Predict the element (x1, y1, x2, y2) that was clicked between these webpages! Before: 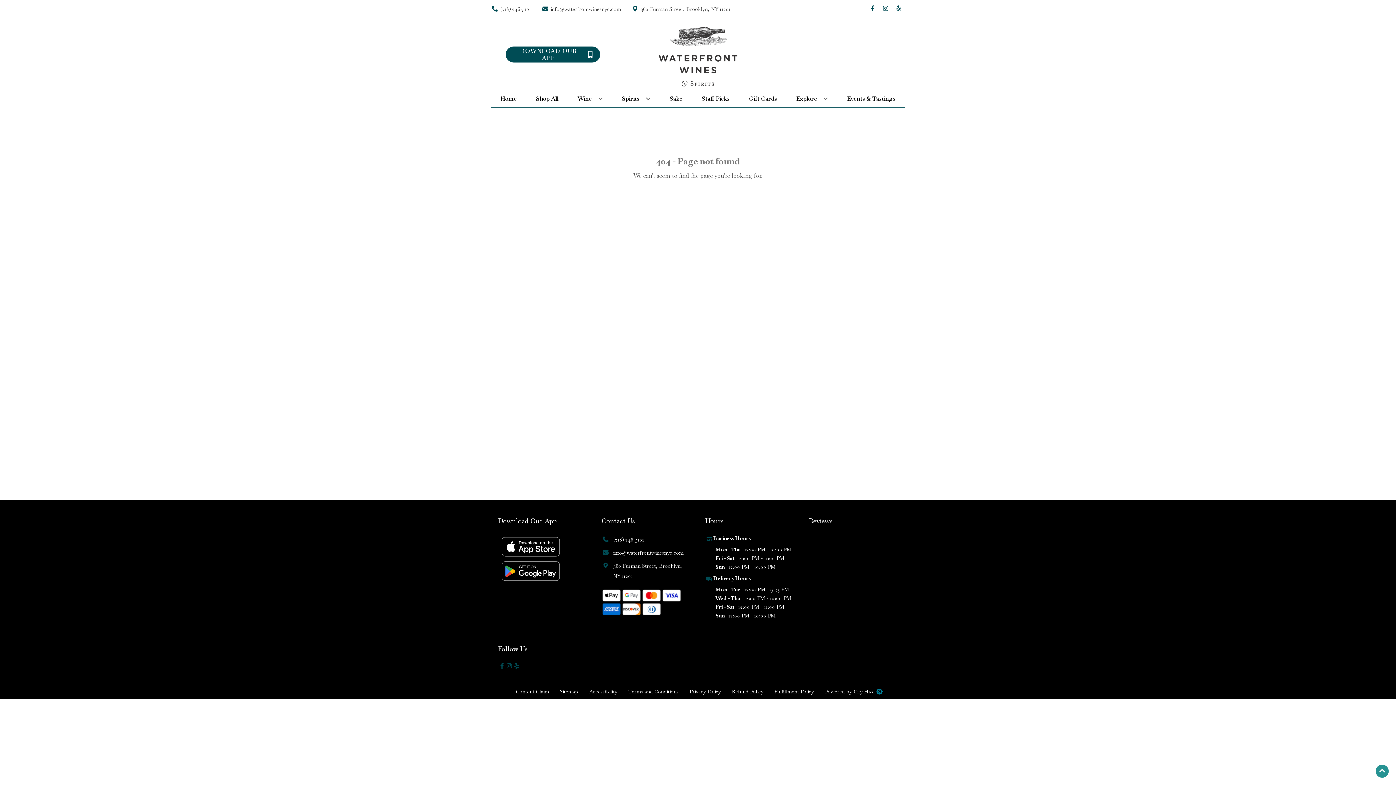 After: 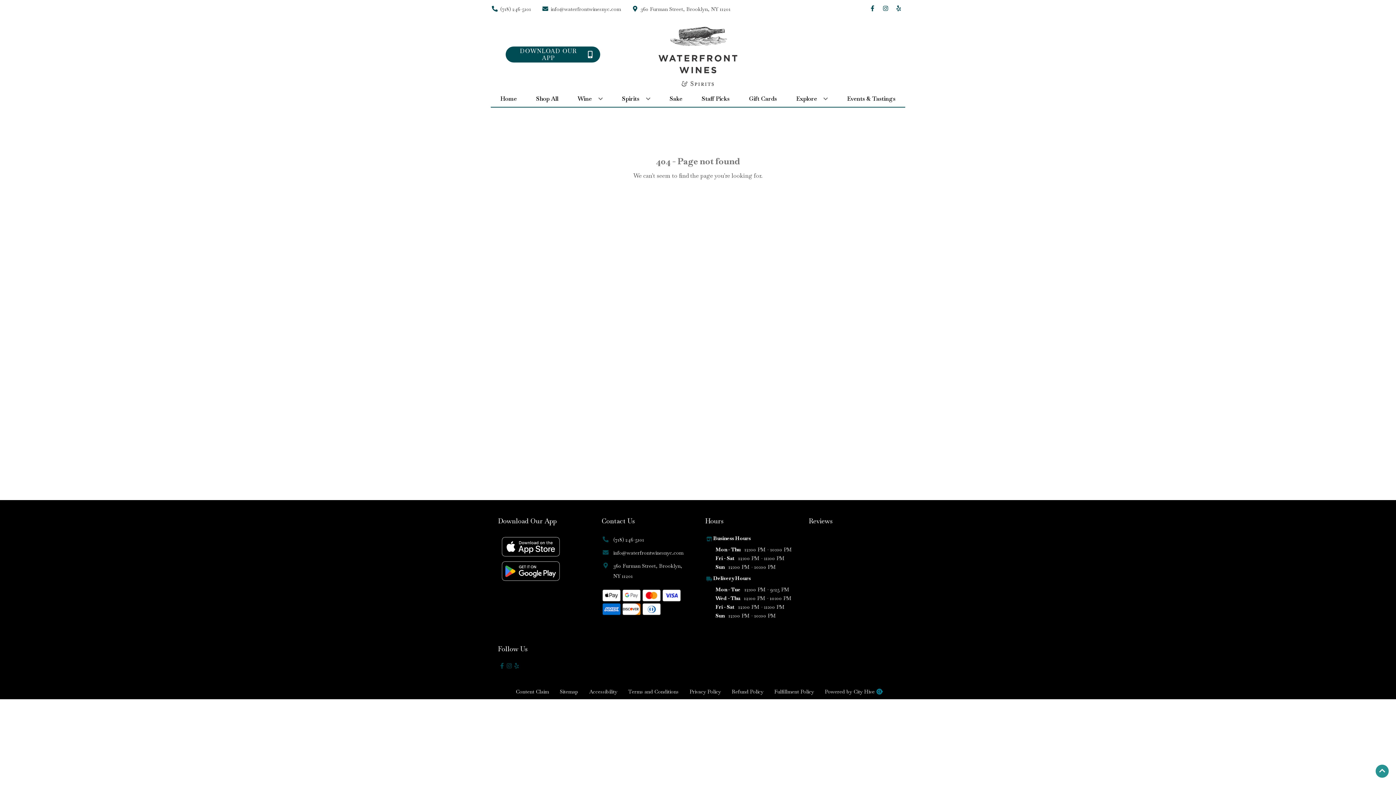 Action: bbox: (601, 548, 683, 558) label: info@waterfrontwinesnyc.com